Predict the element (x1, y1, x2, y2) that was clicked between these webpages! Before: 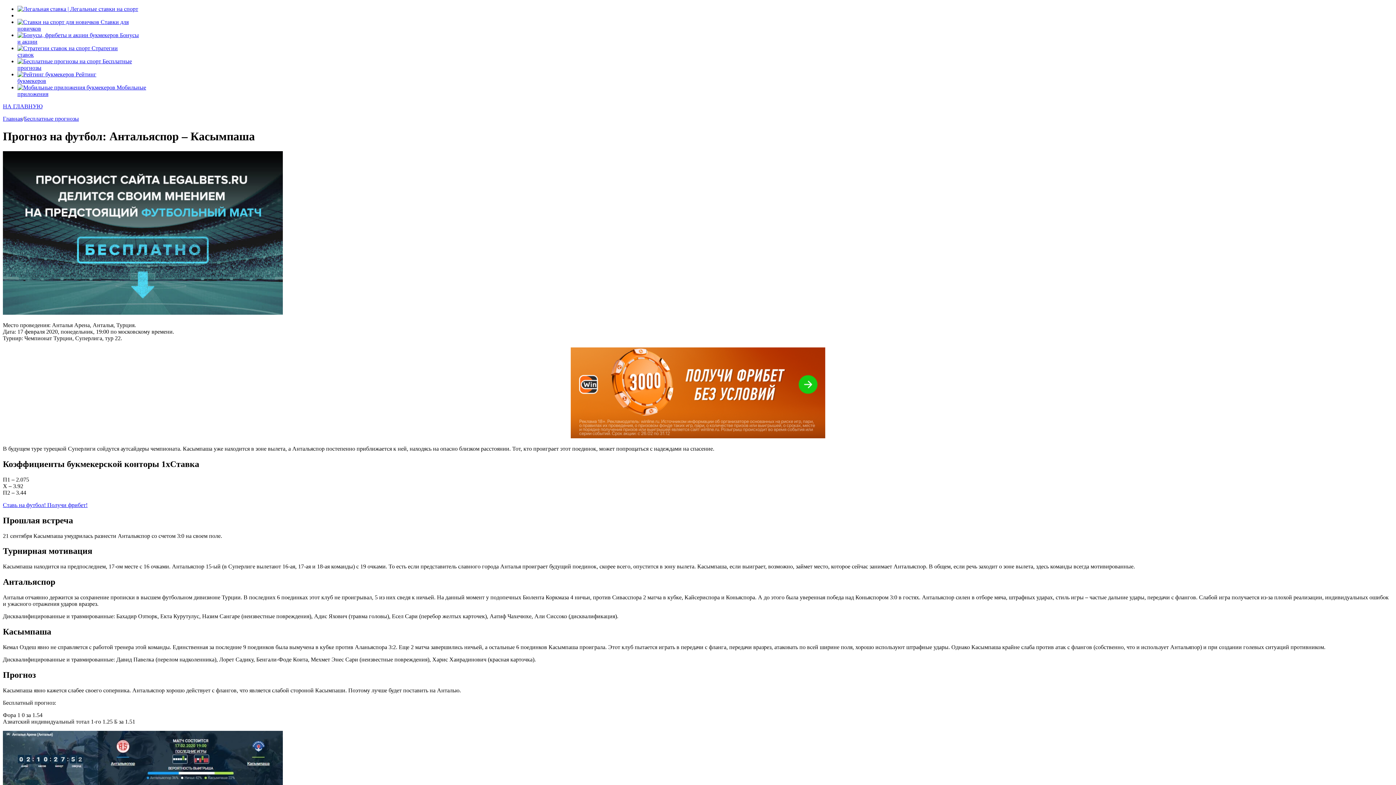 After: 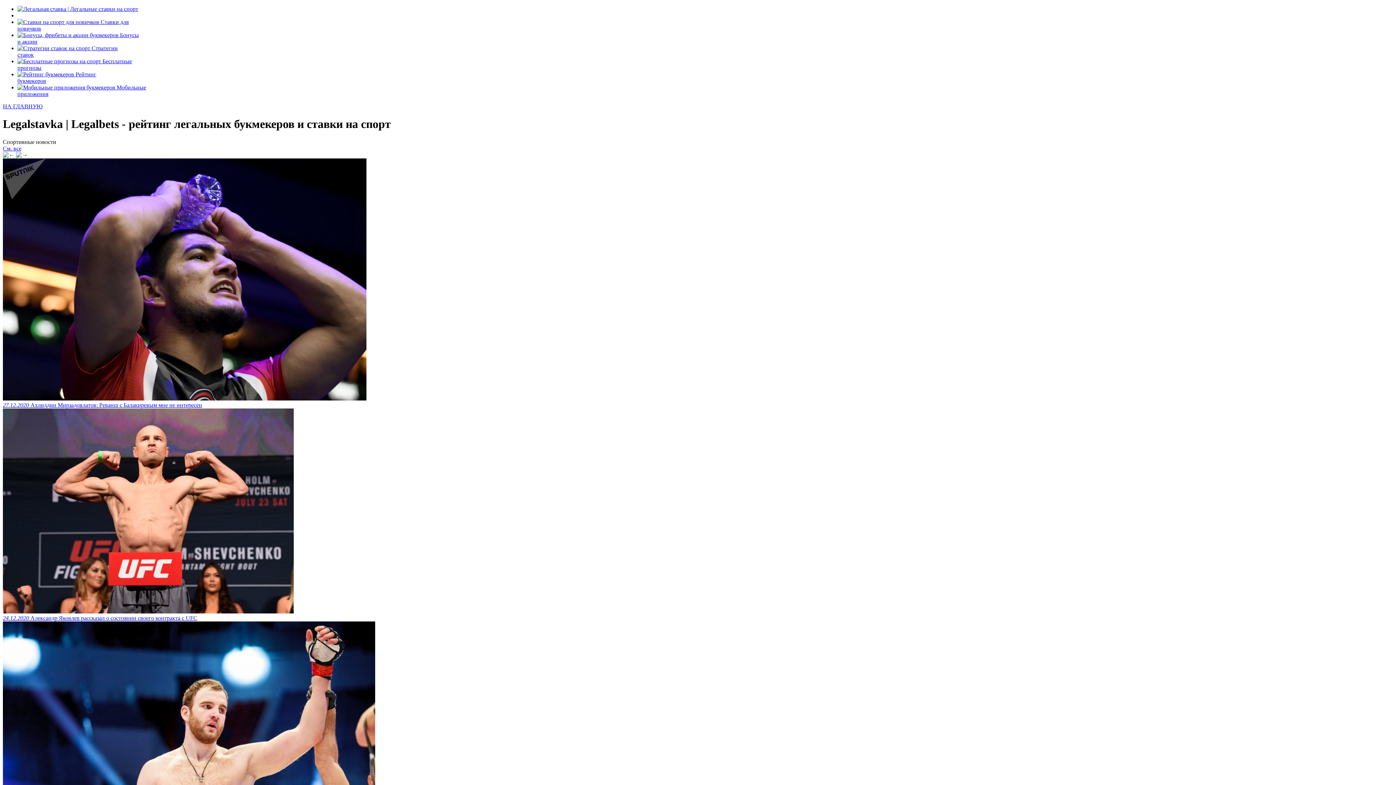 Action: bbox: (2, 115, 22, 121) label: Главная